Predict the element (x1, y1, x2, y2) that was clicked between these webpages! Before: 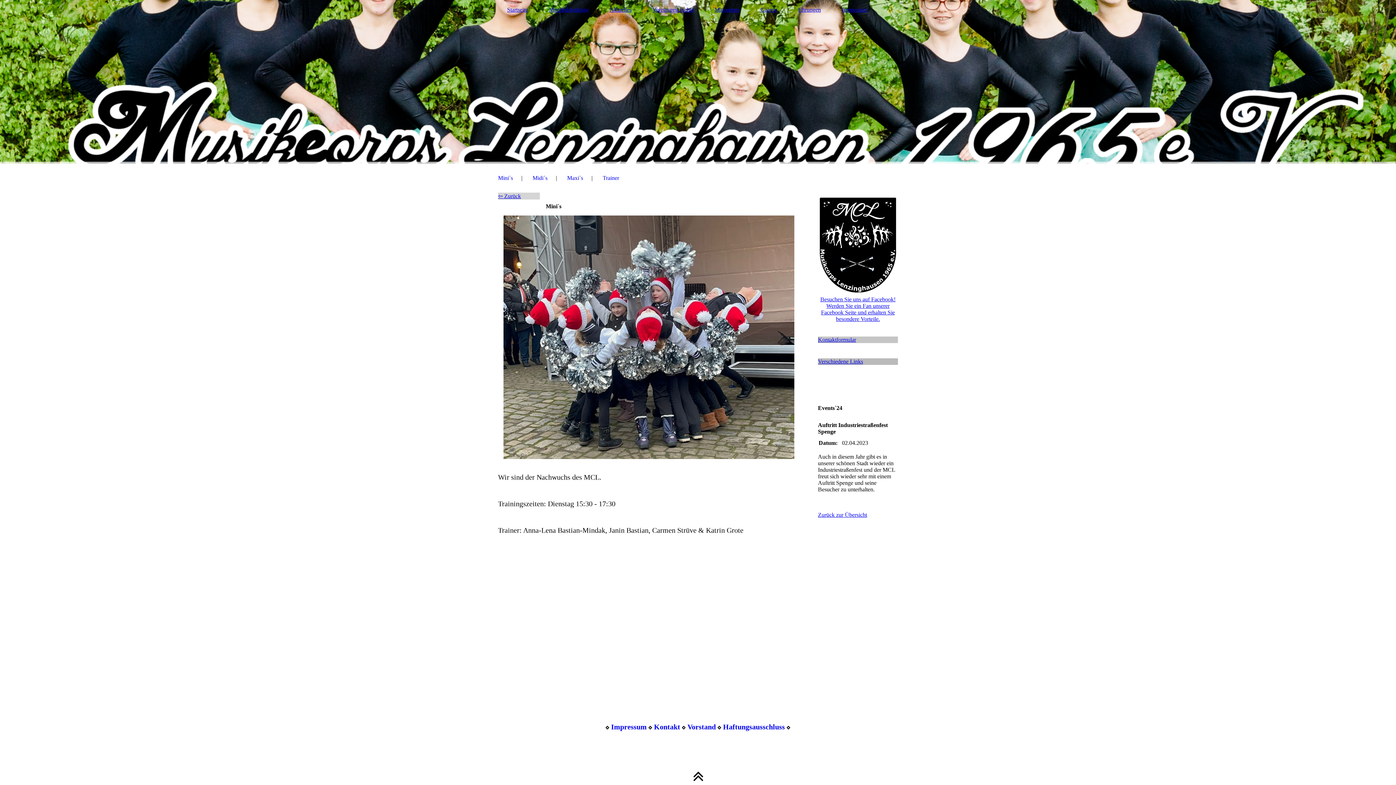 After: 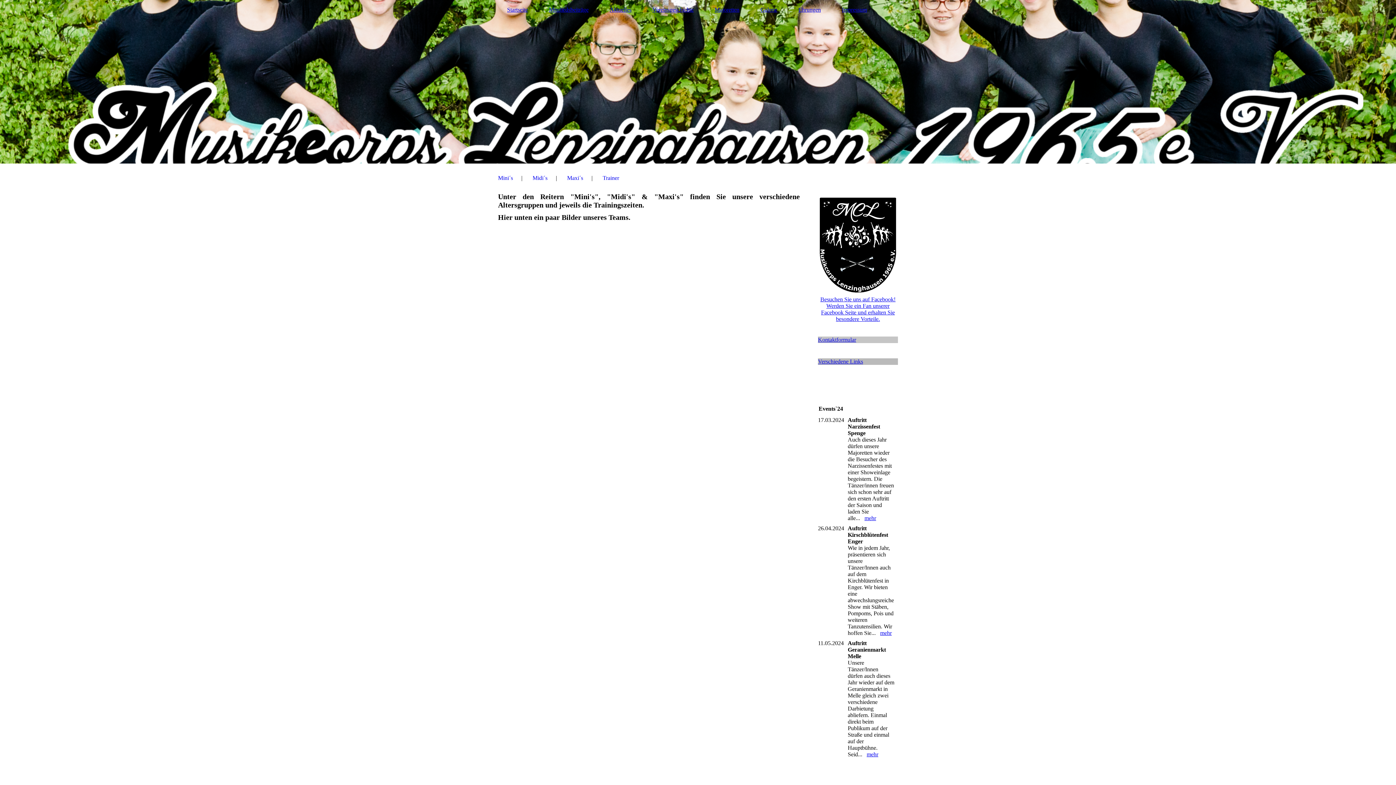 Action: label: Majoretten bbox: (705, 5, 748, 14)